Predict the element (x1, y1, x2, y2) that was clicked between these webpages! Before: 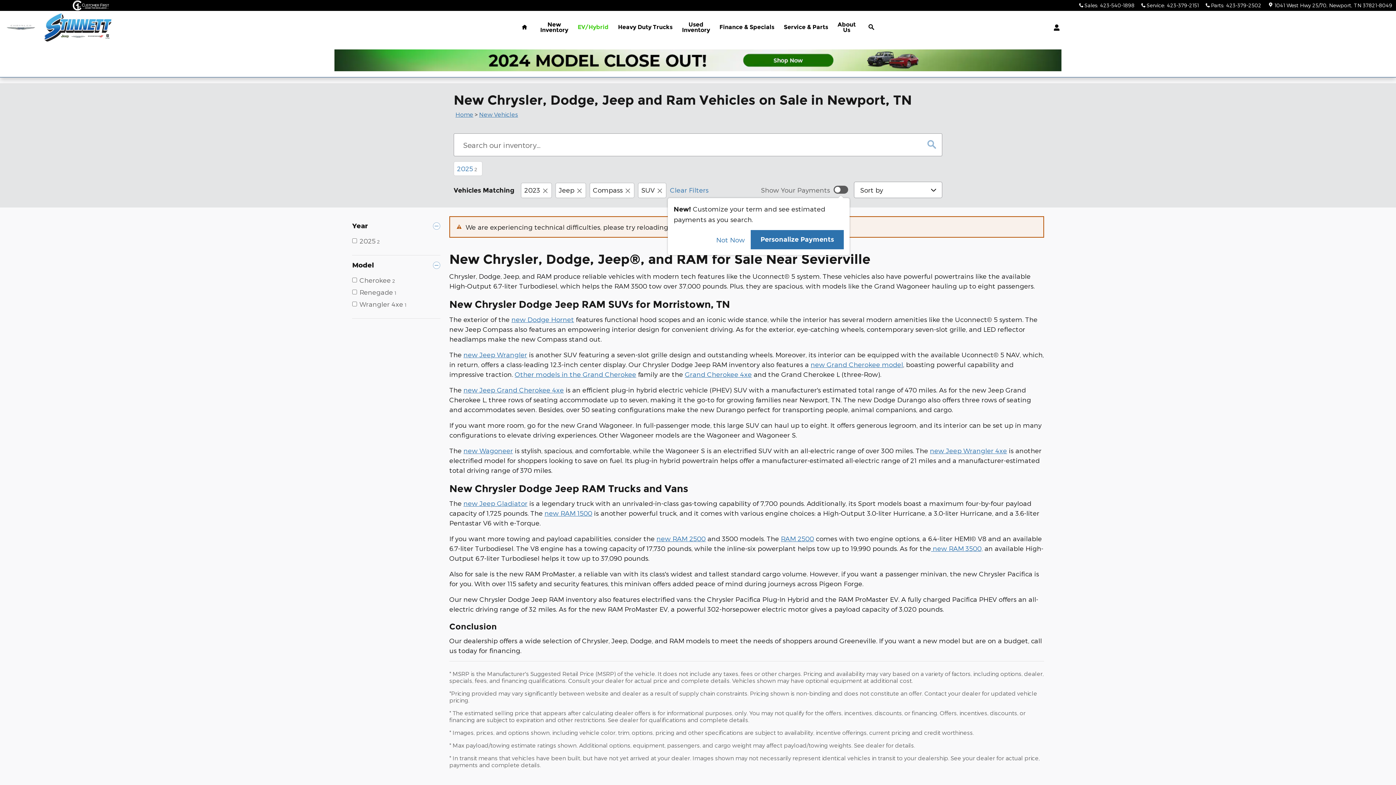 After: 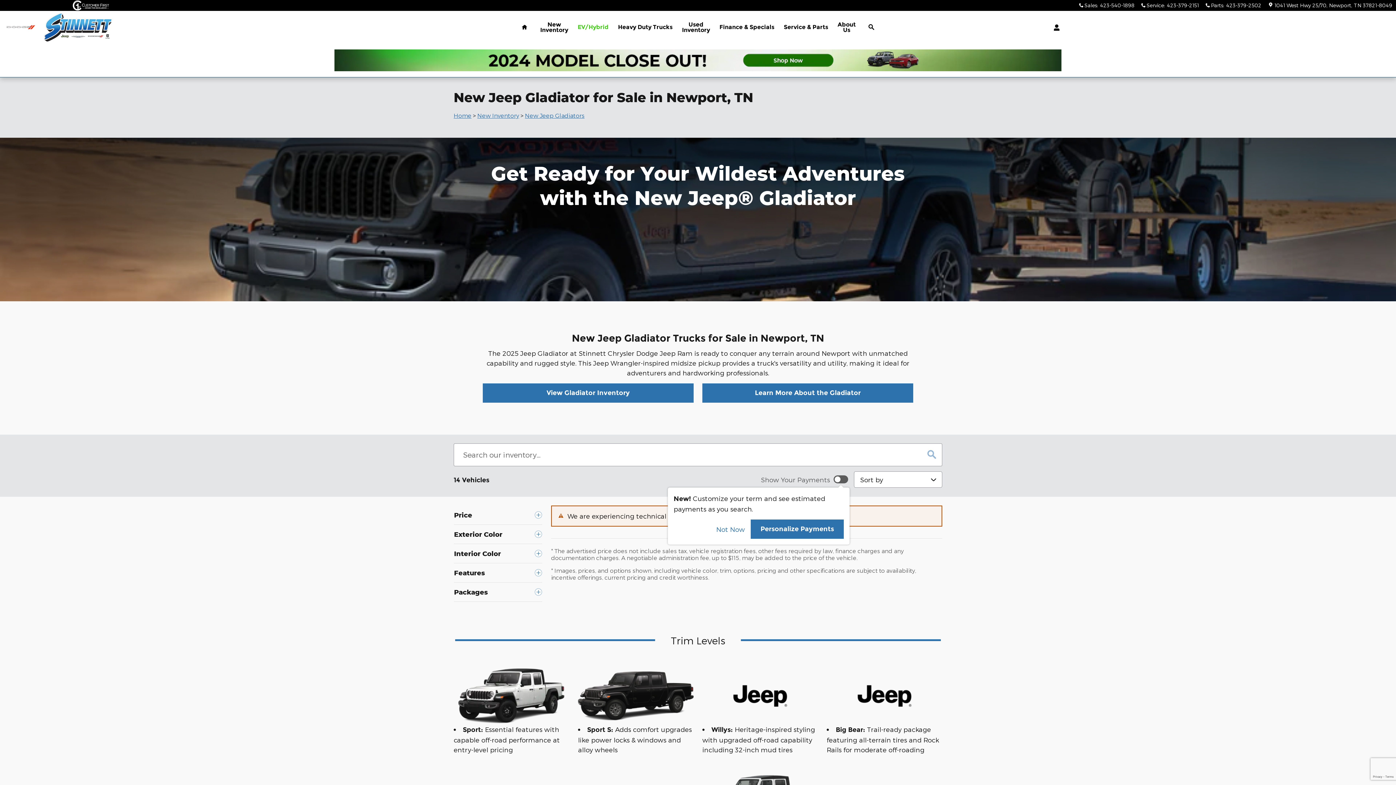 Action: label: new Jeep Gladiator bbox: (463, 499, 527, 507)